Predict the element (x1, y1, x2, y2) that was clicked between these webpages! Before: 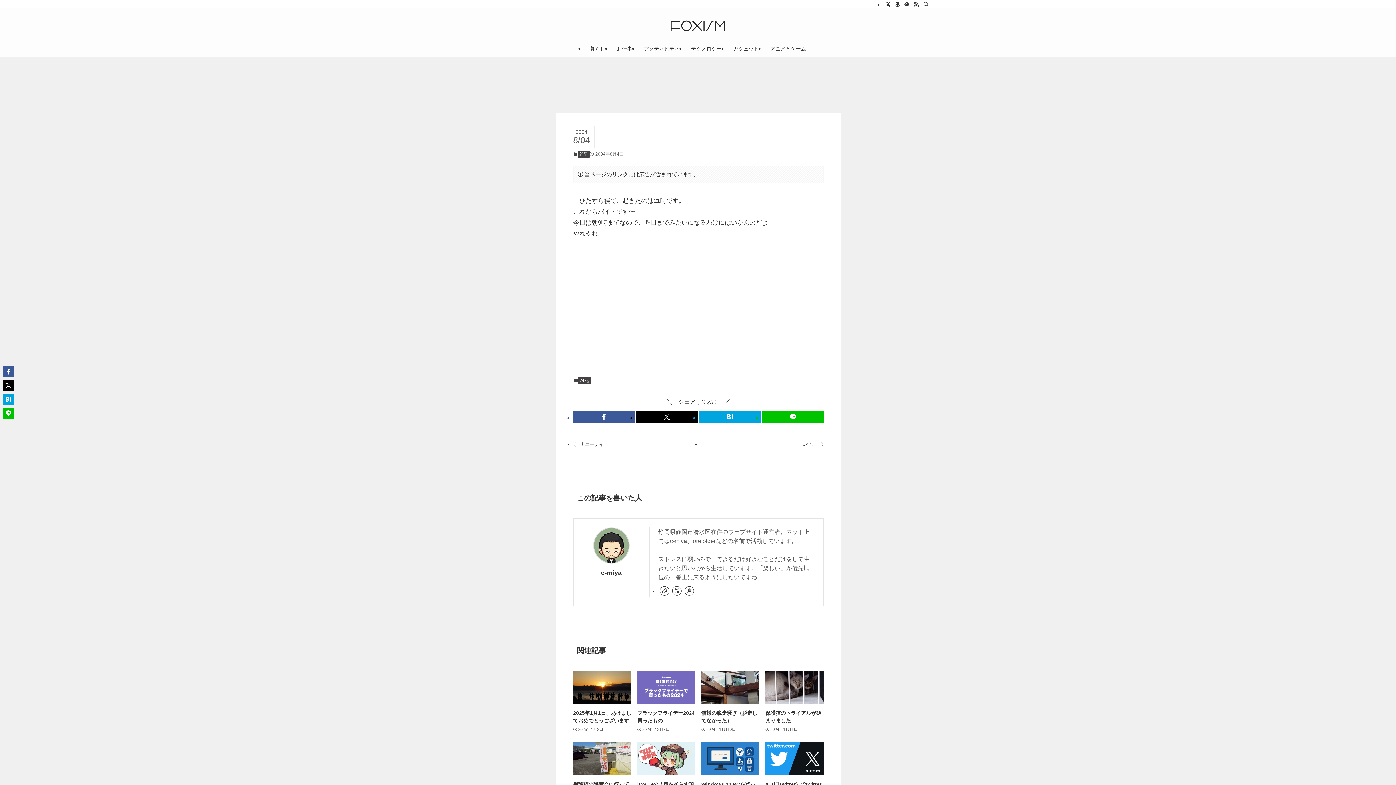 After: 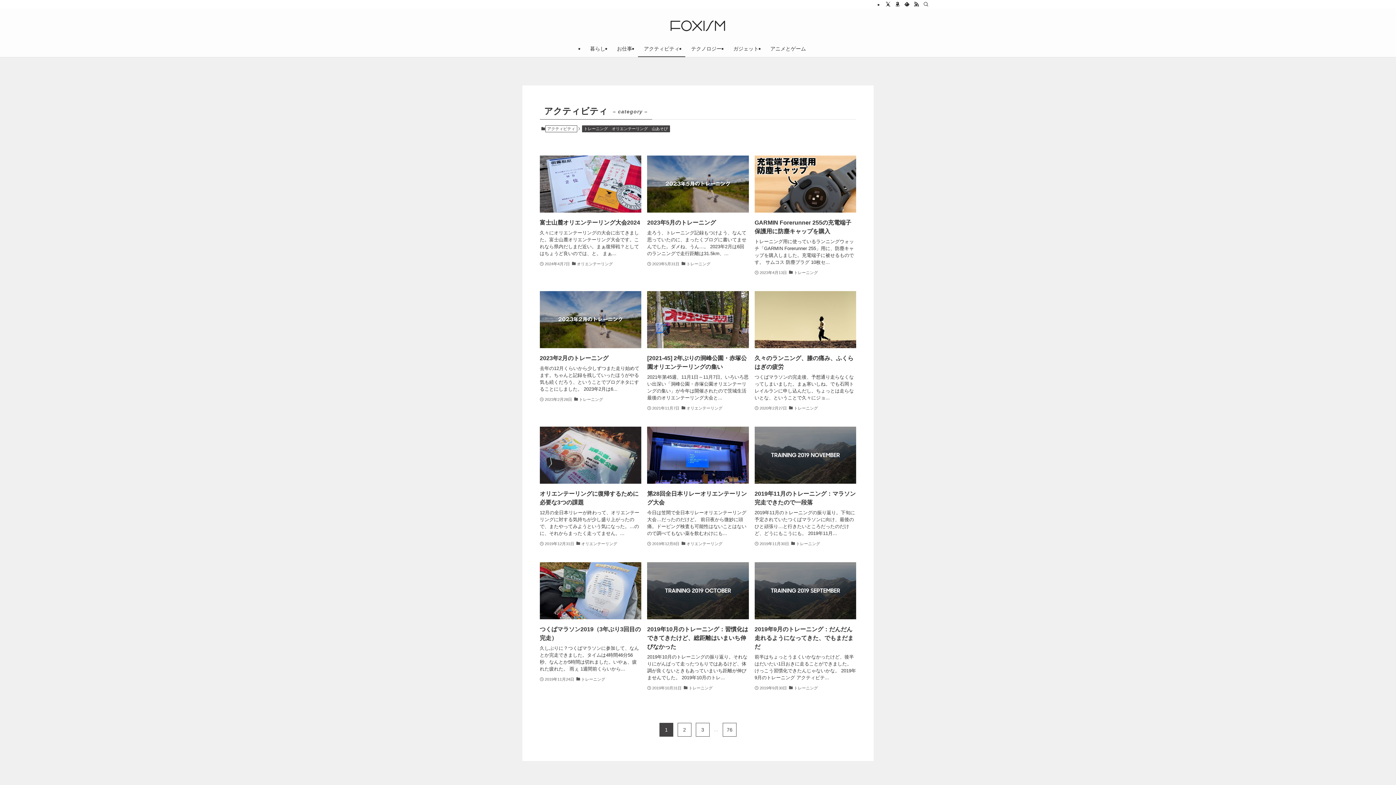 Action: bbox: (638, 40, 685, 57) label: アクティビティ